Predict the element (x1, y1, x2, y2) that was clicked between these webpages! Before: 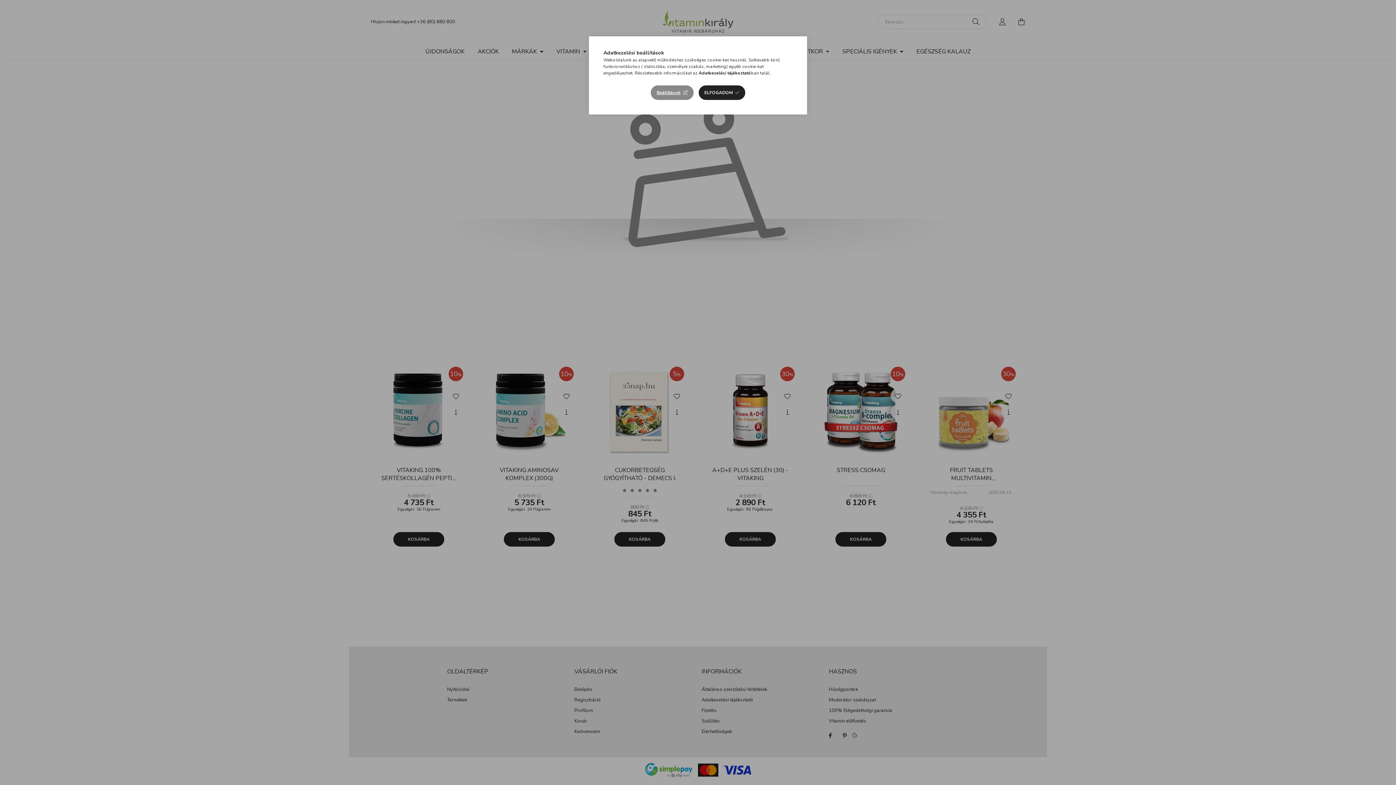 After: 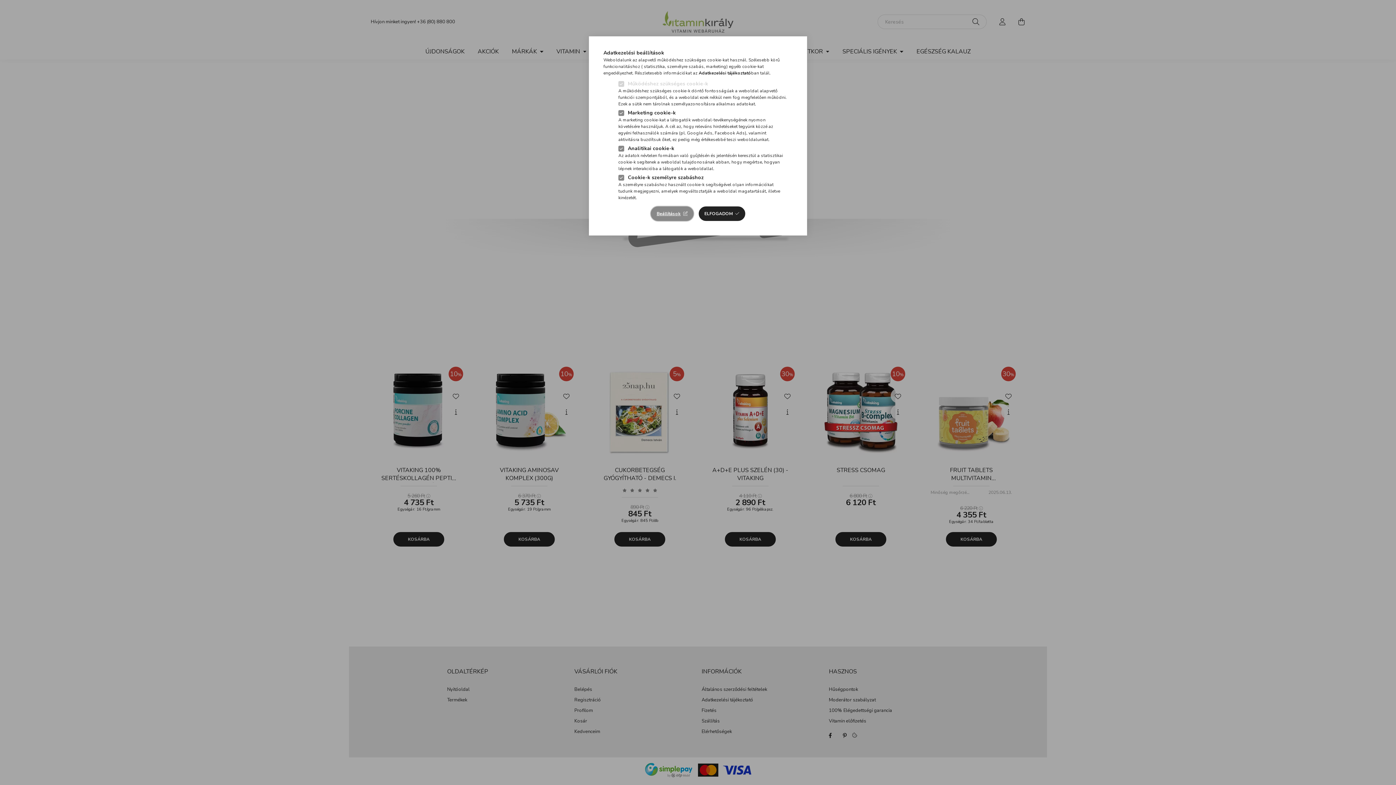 Action: label: Beállítások bbox: (651, 85, 693, 100)